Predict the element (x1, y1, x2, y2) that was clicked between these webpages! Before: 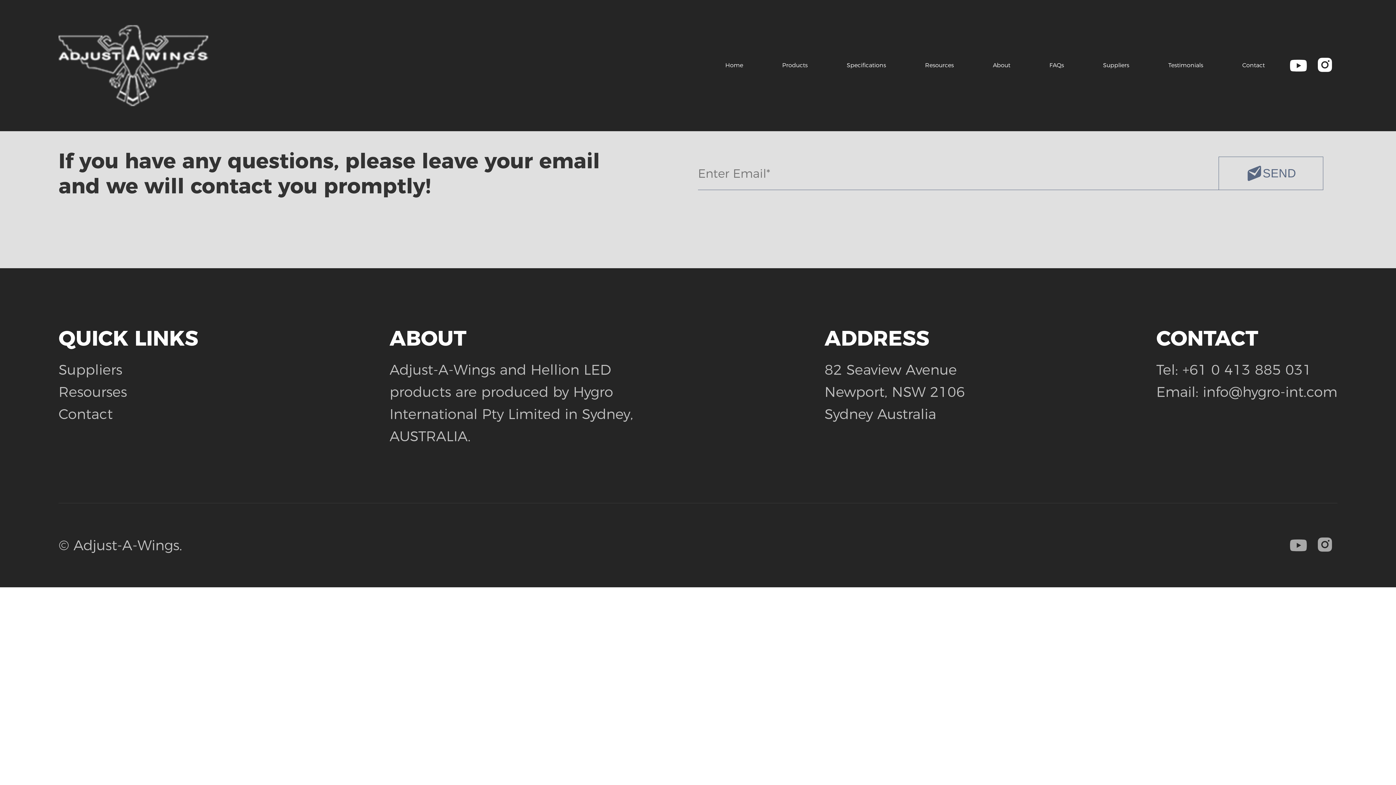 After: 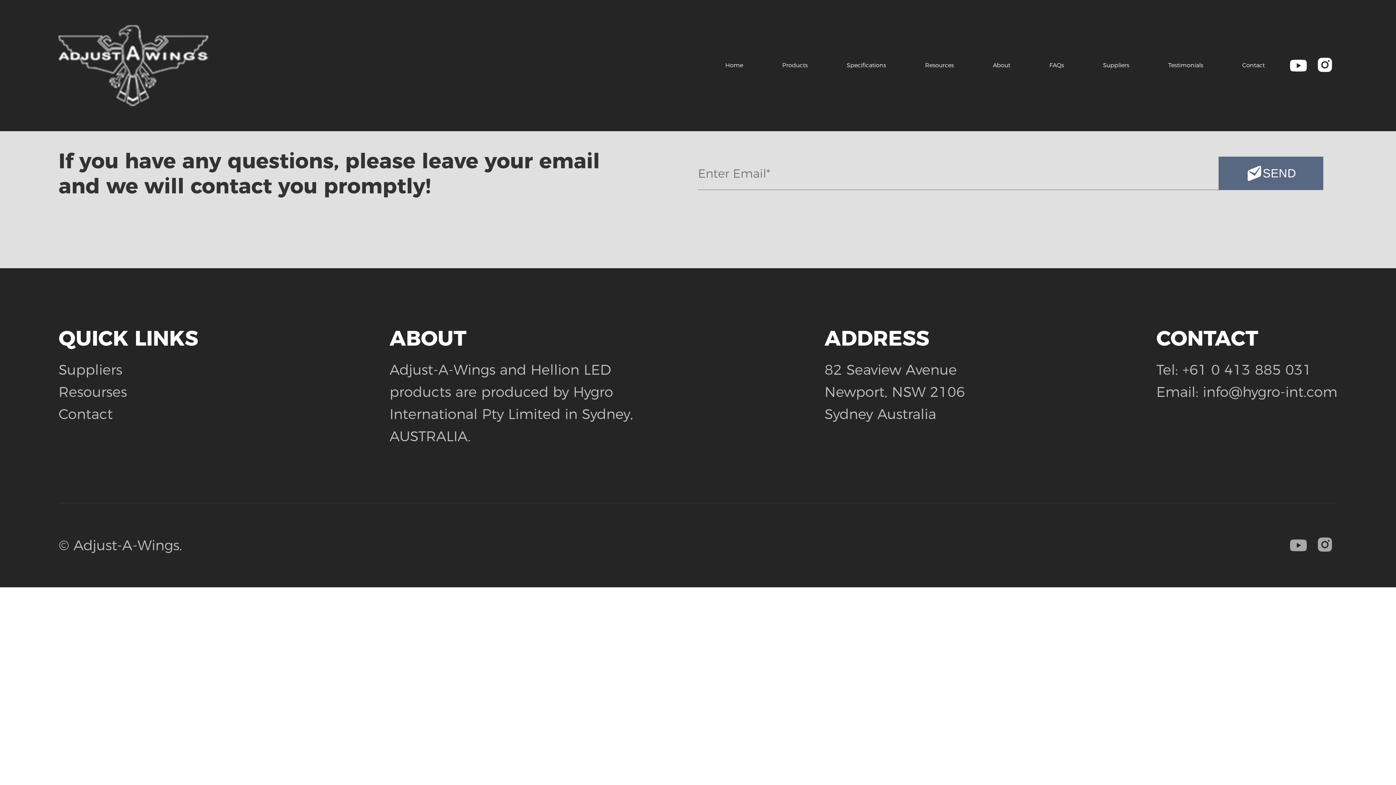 Action: label: SEND bbox: (1219, 156, 1323, 190)